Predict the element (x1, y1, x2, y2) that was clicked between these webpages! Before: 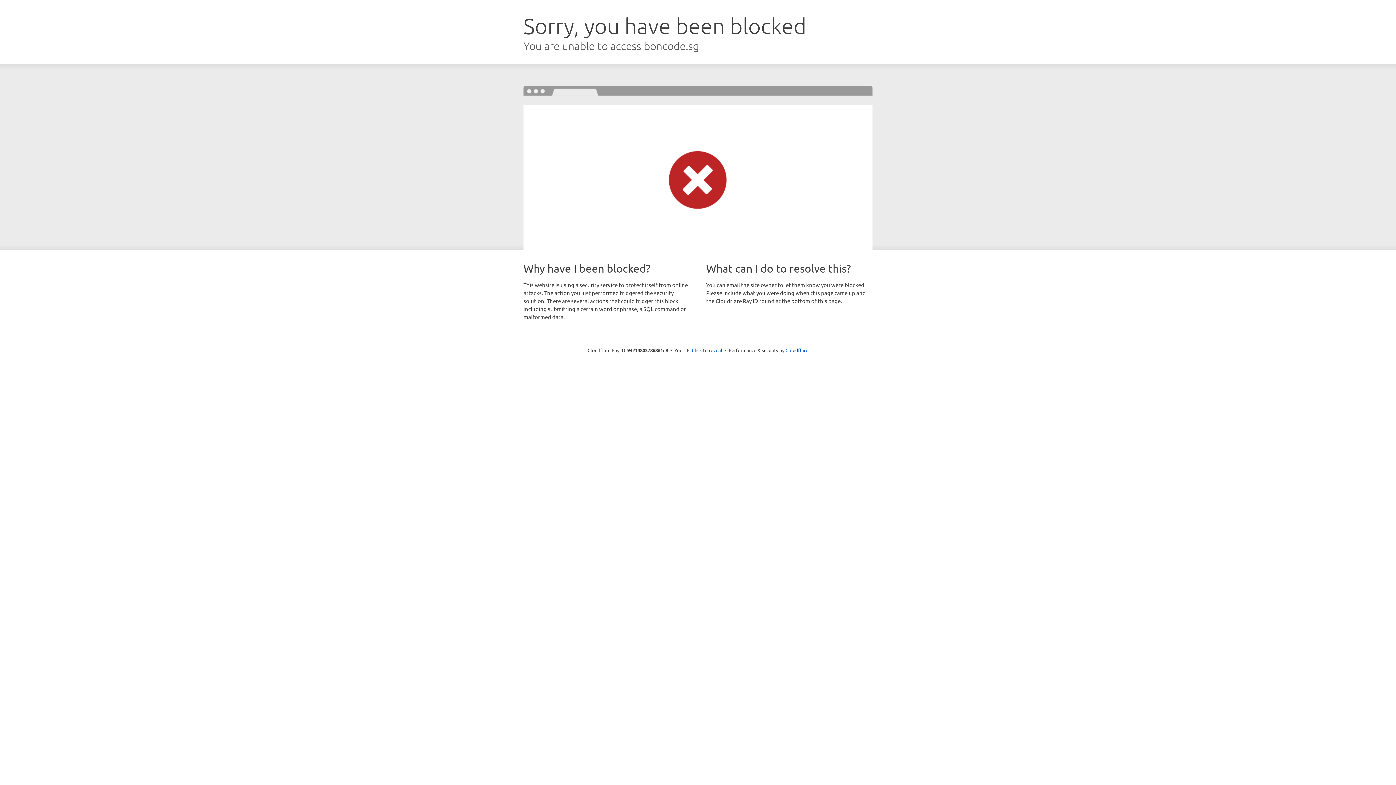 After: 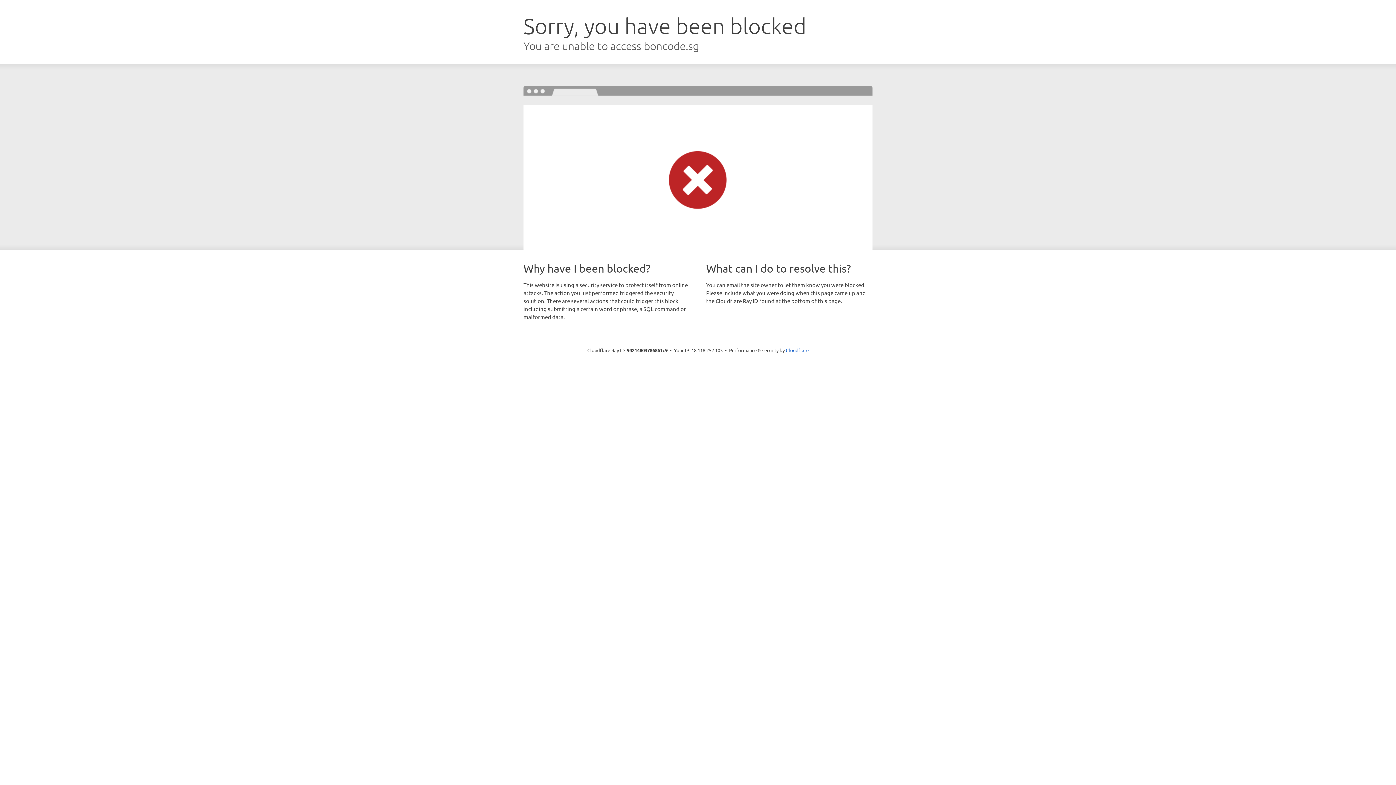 Action: bbox: (692, 346, 722, 353) label: Click to reveal